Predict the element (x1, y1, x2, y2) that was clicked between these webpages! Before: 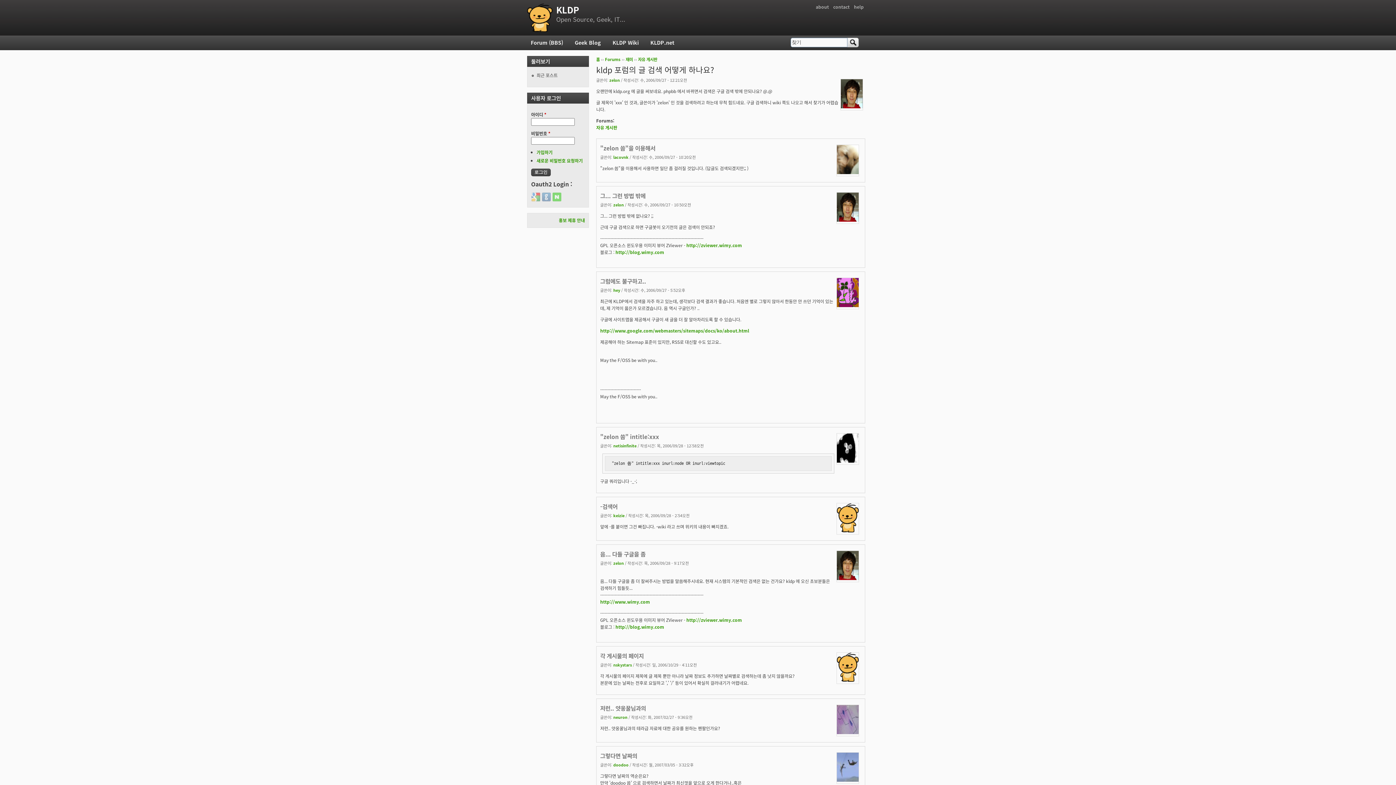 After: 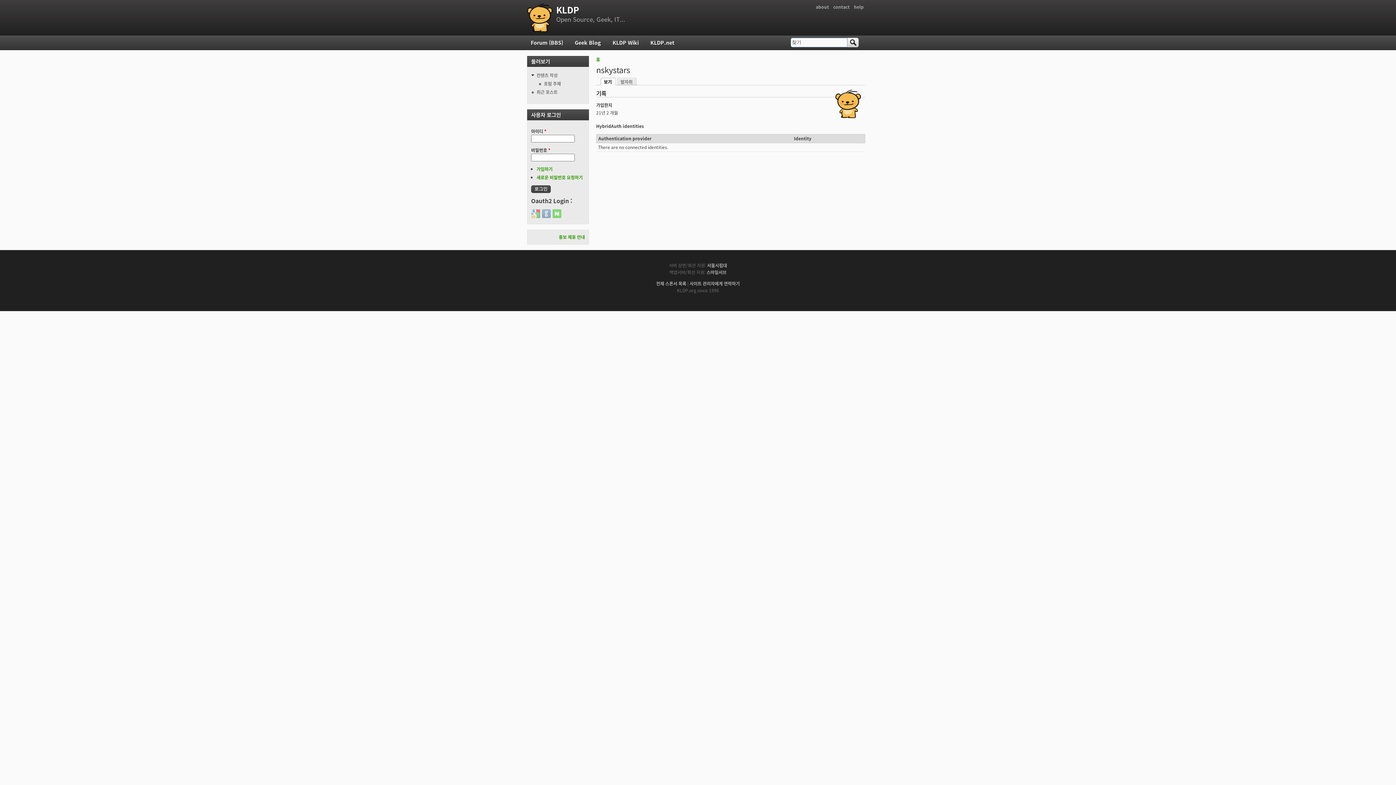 Action: label: nskystars bbox: (613, 662, 632, 667)